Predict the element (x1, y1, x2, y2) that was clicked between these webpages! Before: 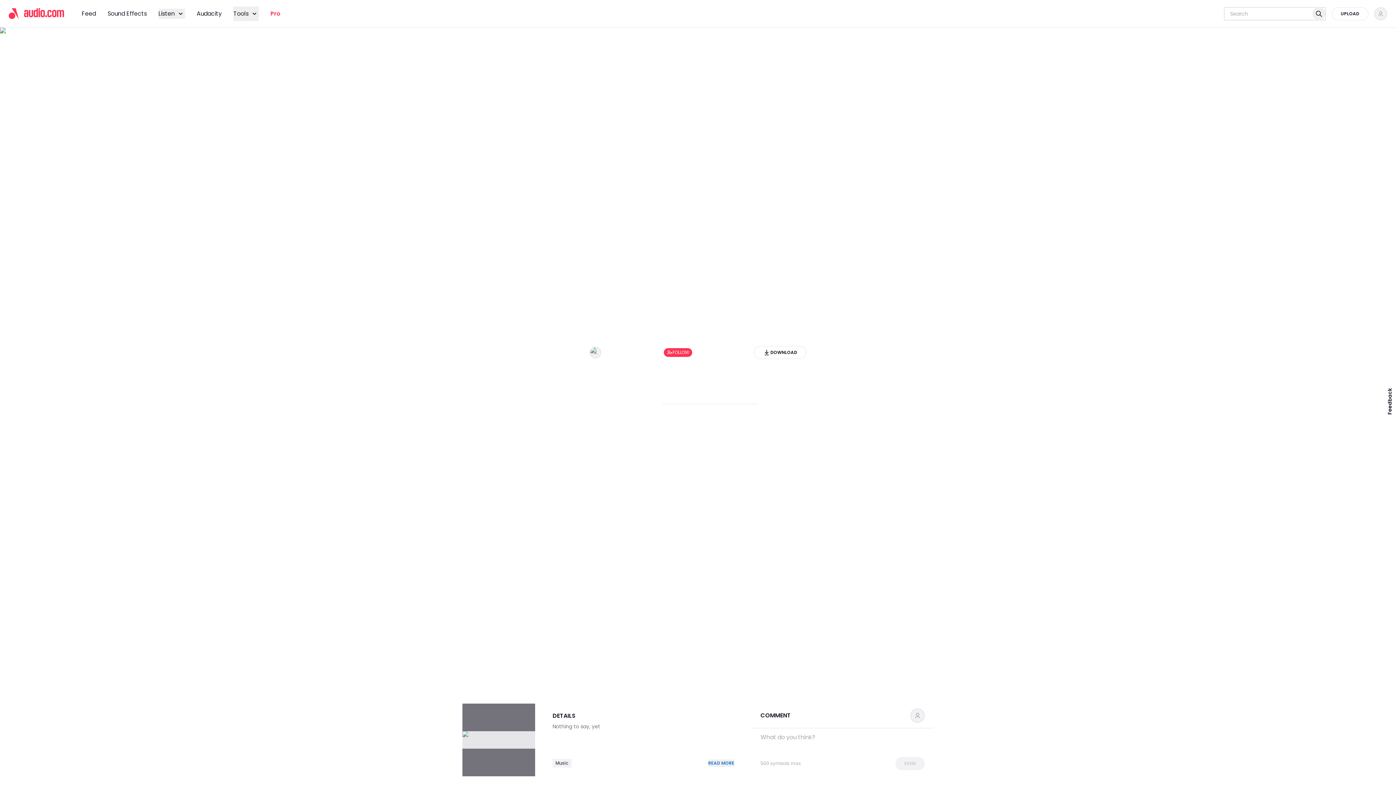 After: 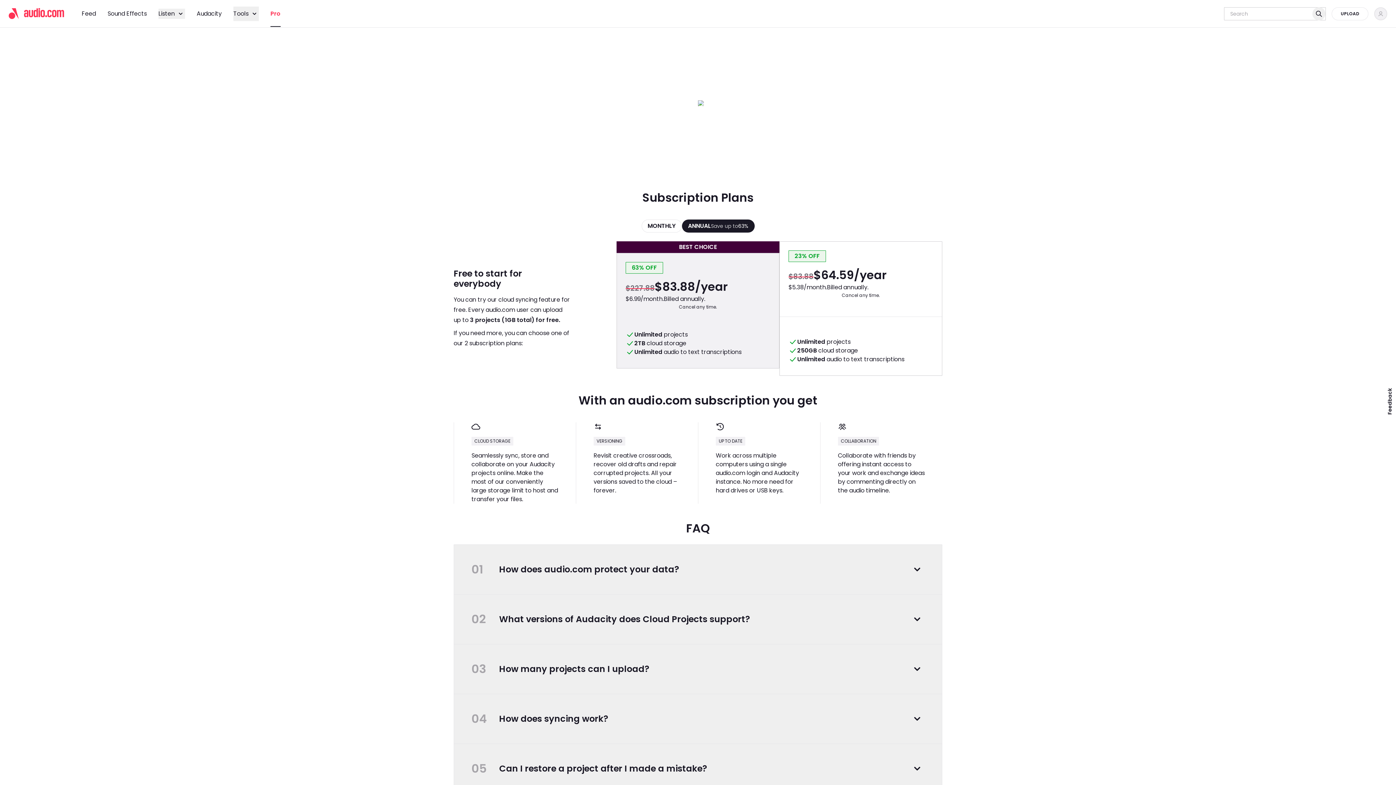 Action: bbox: (270, 8, 280, 18) label: Pro